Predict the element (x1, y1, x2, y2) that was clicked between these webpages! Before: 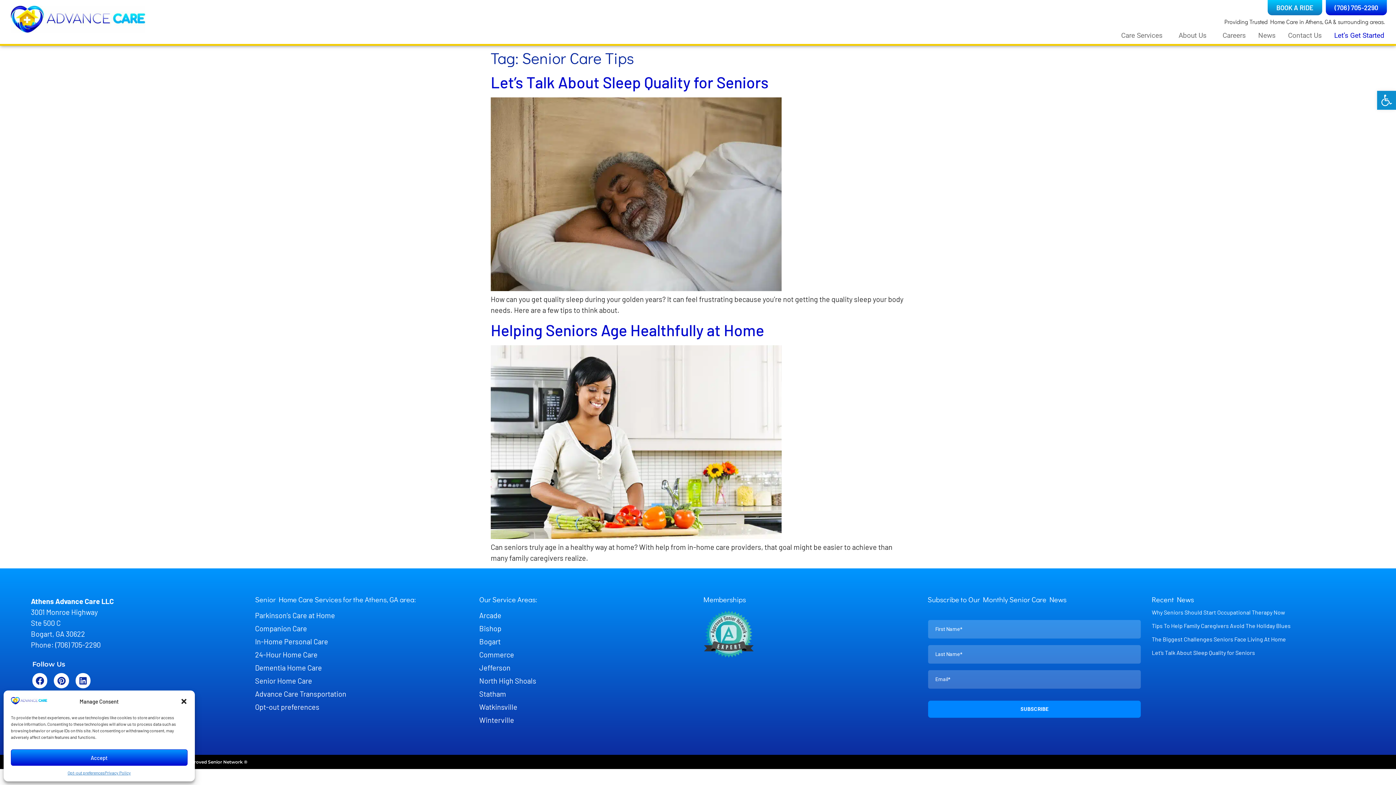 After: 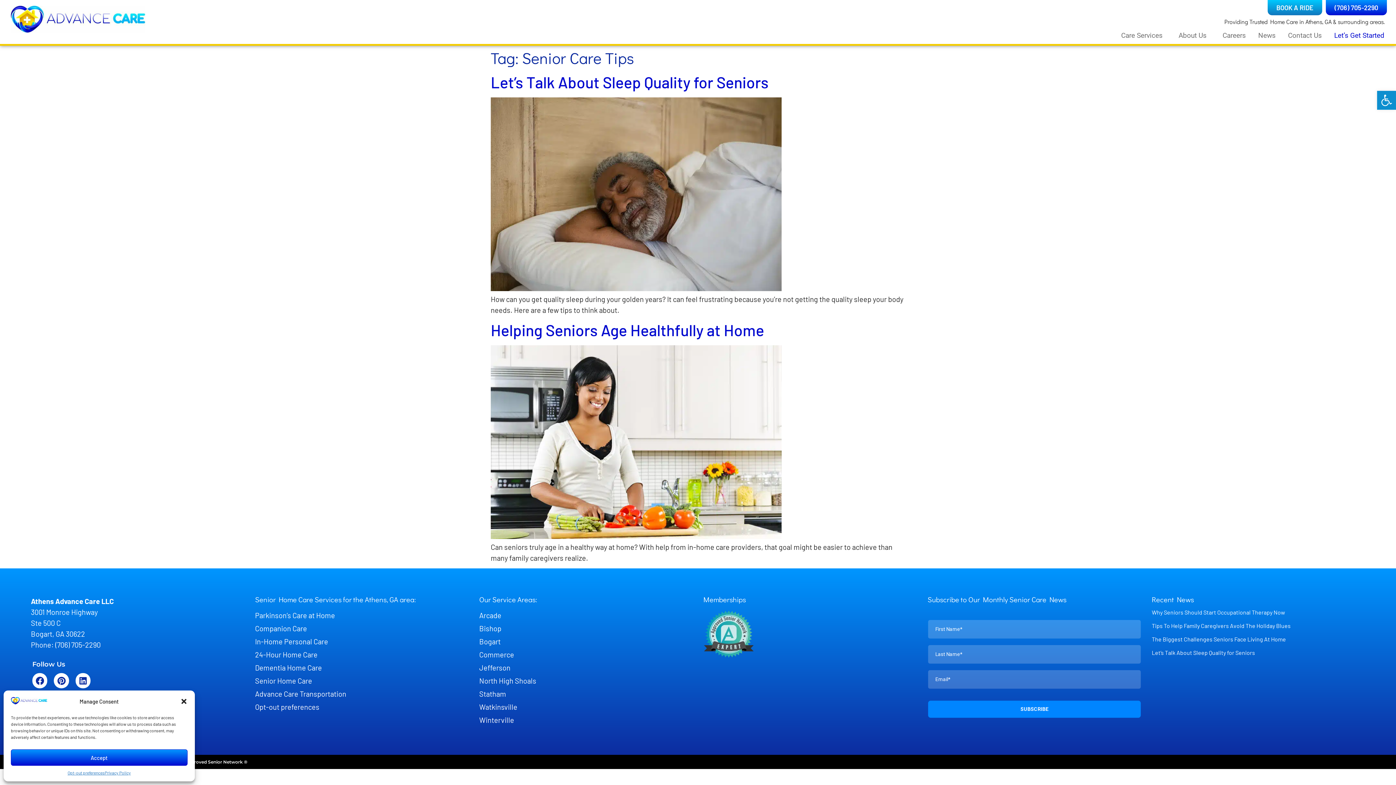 Action: bbox: (55, 640, 100, 649) label: (706) 705-2290